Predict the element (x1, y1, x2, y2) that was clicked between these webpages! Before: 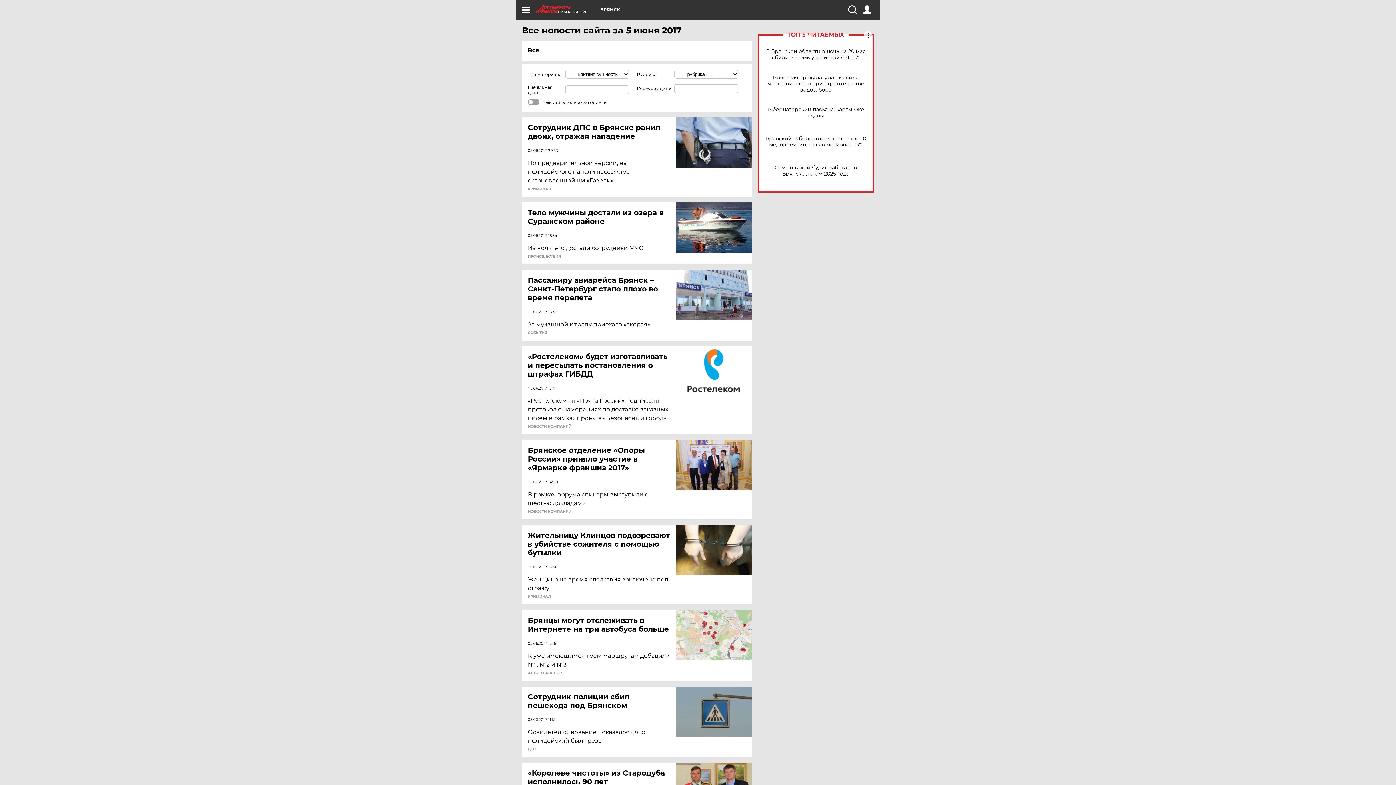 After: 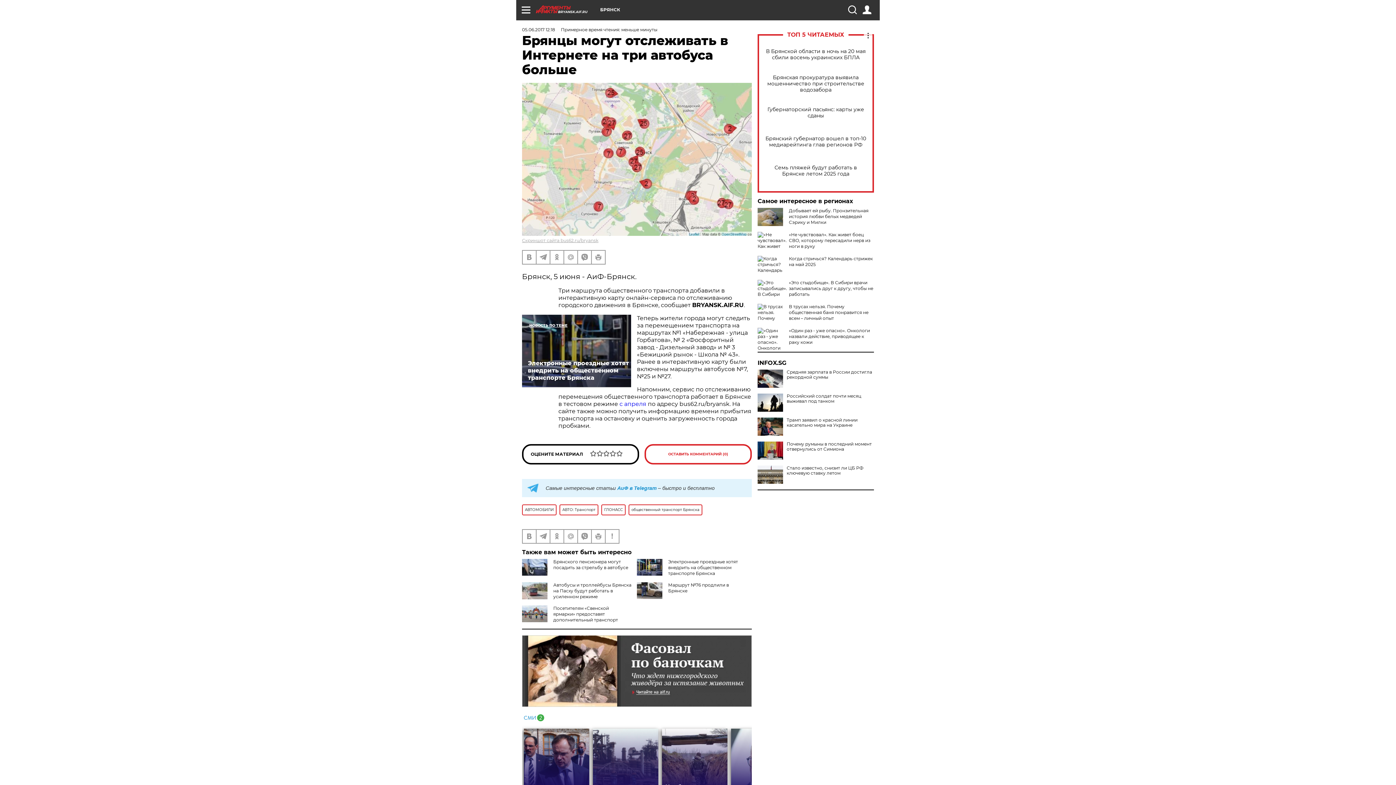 Action: label: Брянцы могут отслеживать в Интернете на три автобуса больше bbox: (528, 616, 677, 633)